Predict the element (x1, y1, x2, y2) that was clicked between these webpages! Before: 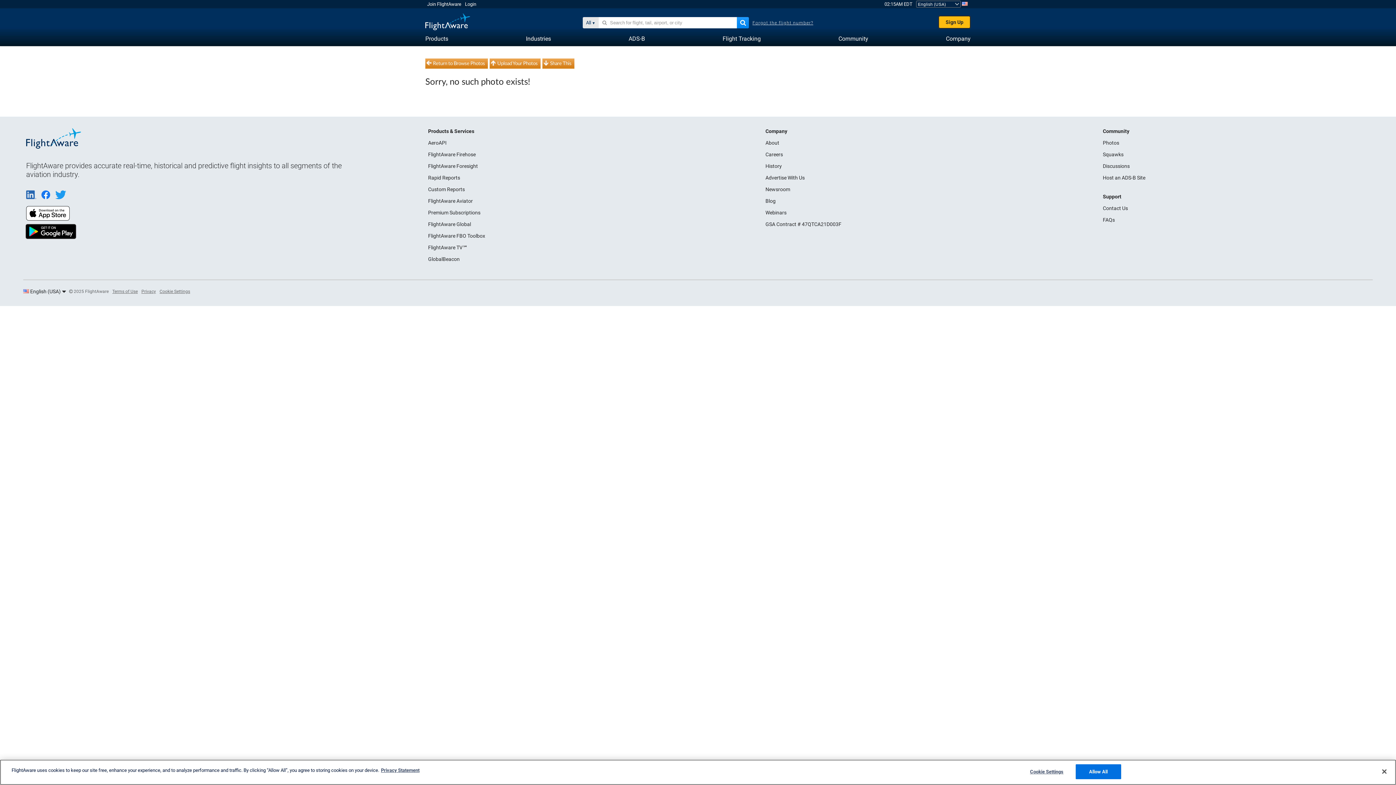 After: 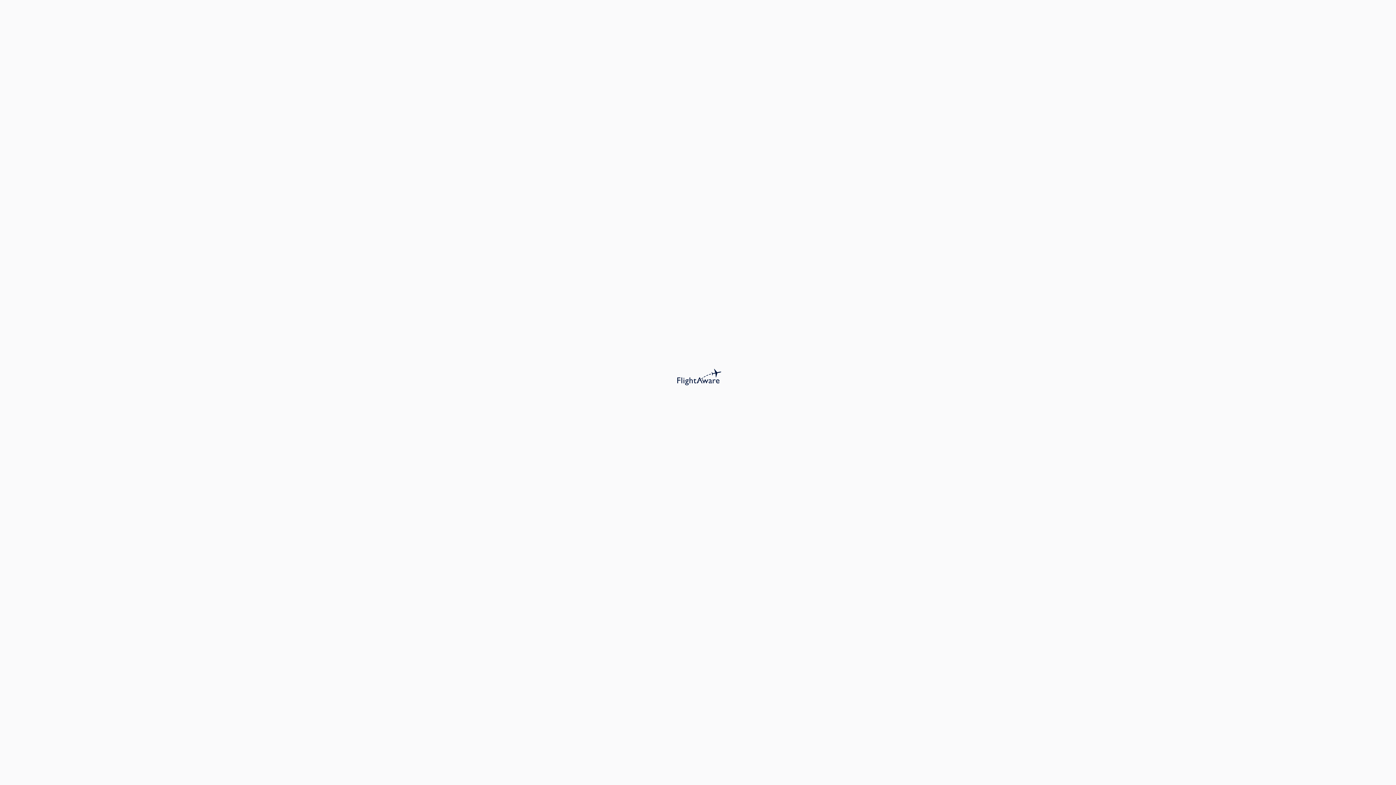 Action: bbox: (425, 26, 470, 31)